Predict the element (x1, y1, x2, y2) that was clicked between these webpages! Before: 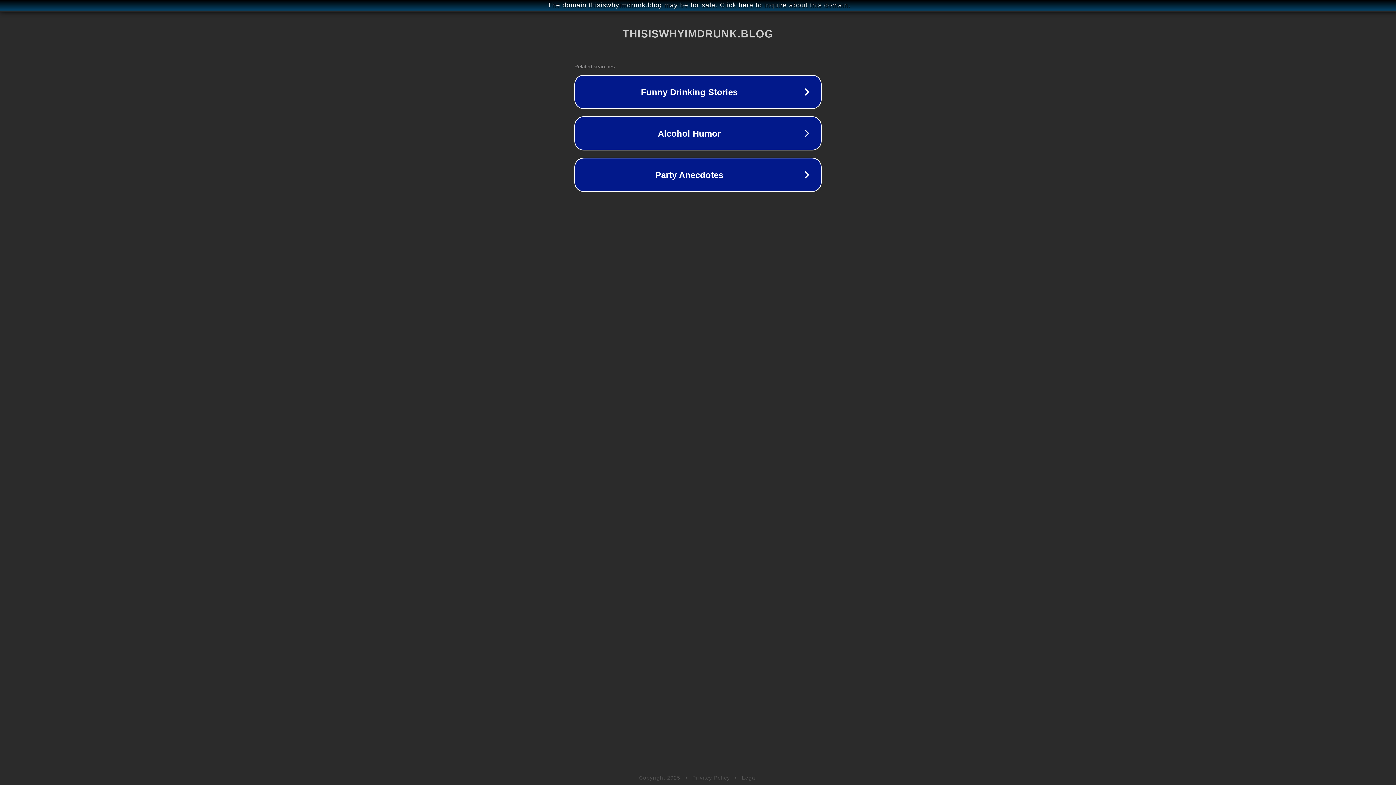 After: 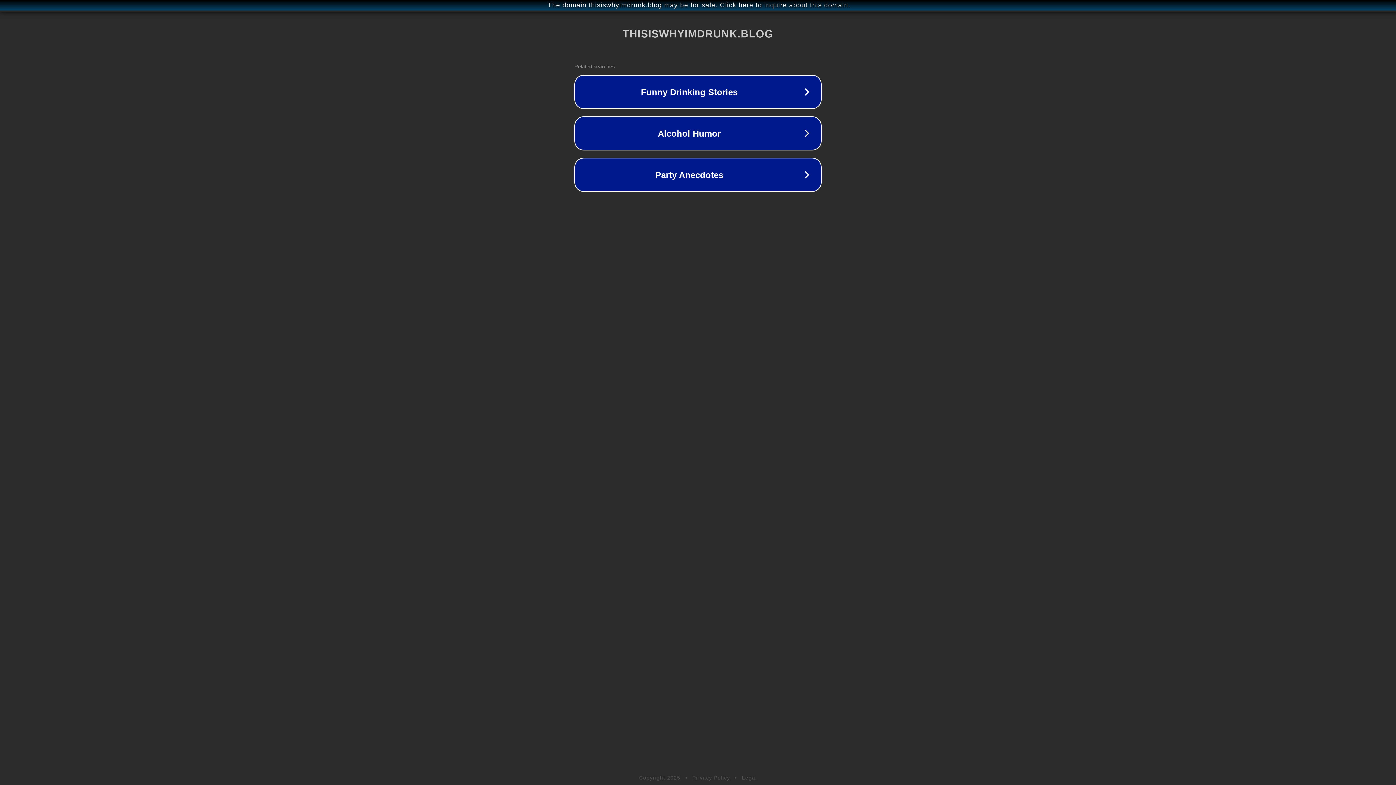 Action: label: Privacy Policy bbox: (692, 775, 730, 781)